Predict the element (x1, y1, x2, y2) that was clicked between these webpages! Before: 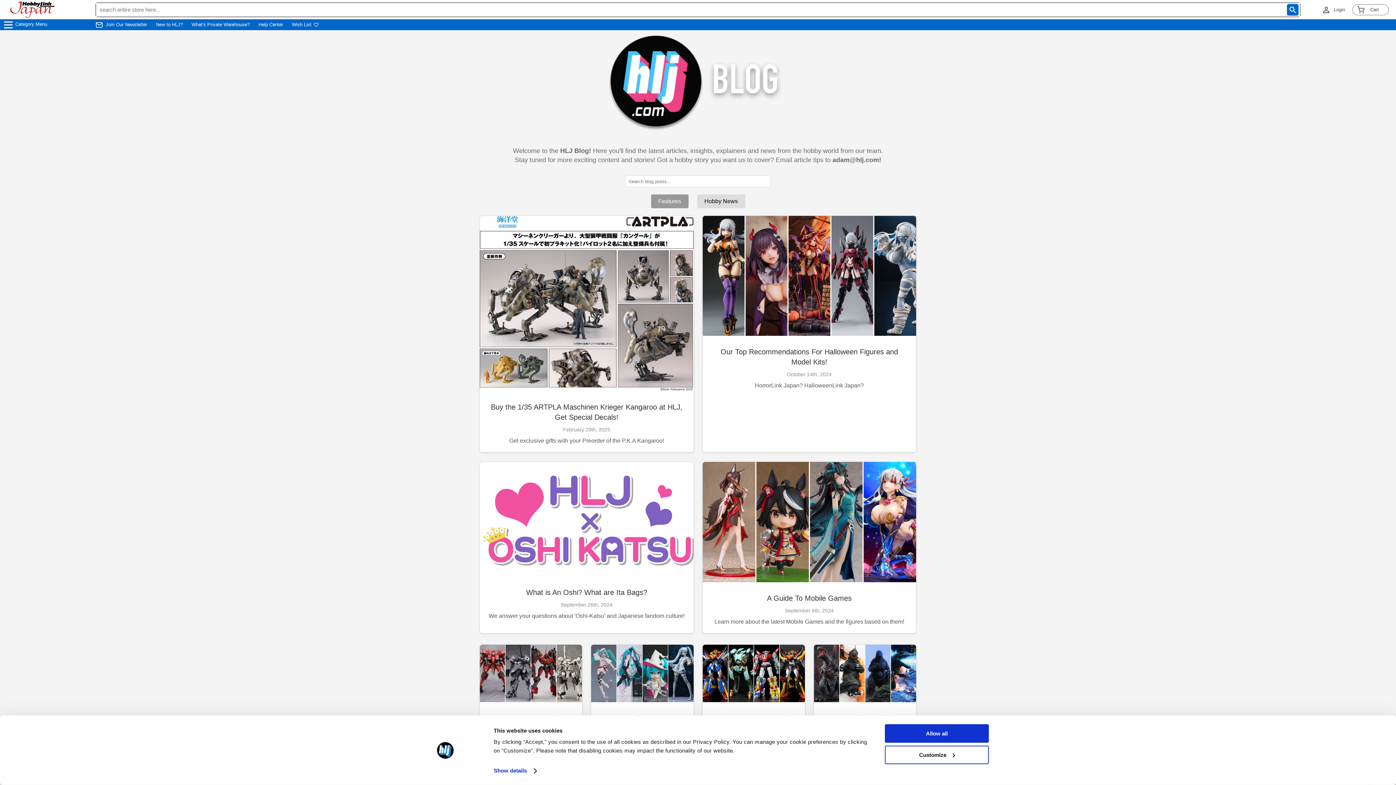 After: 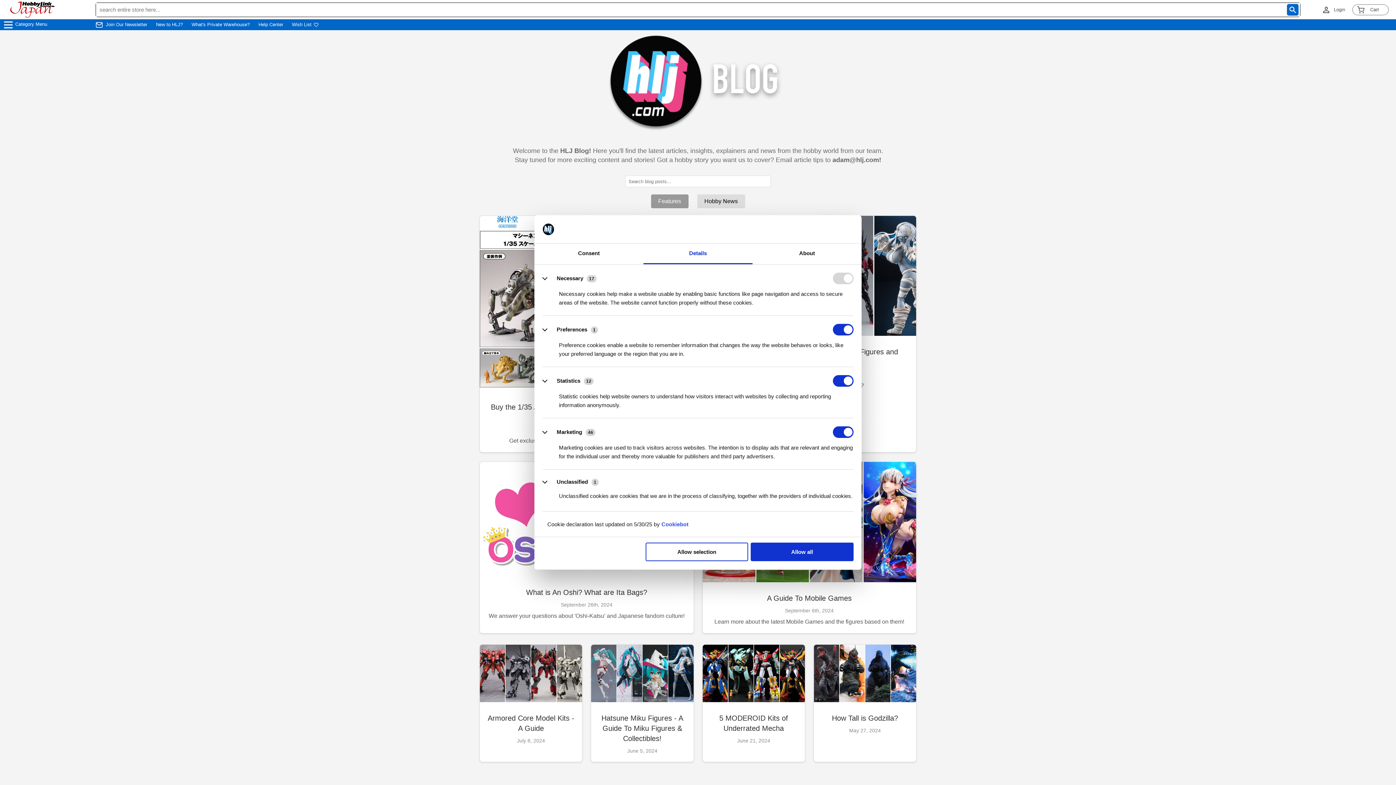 Action: label: Customize bbox: (885, 745, 989, 764)